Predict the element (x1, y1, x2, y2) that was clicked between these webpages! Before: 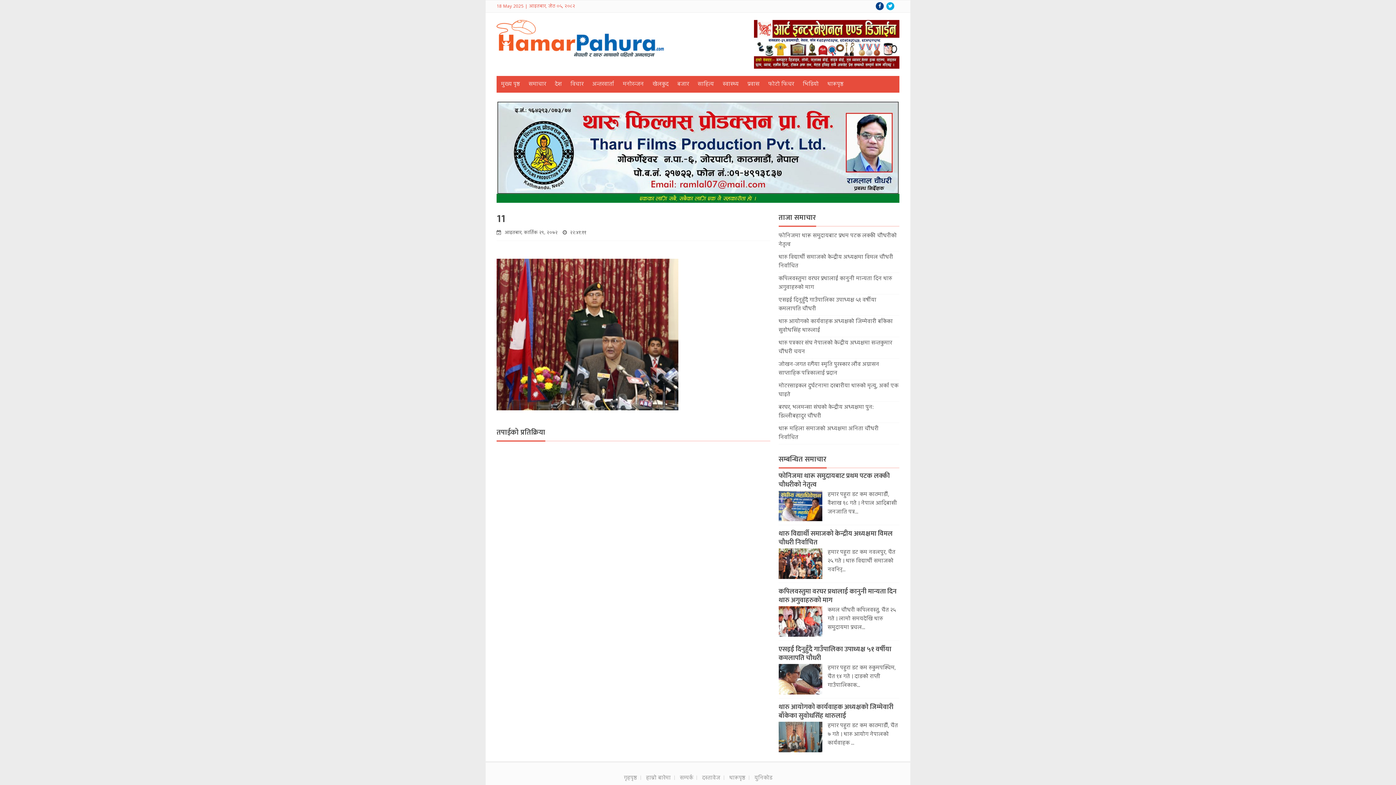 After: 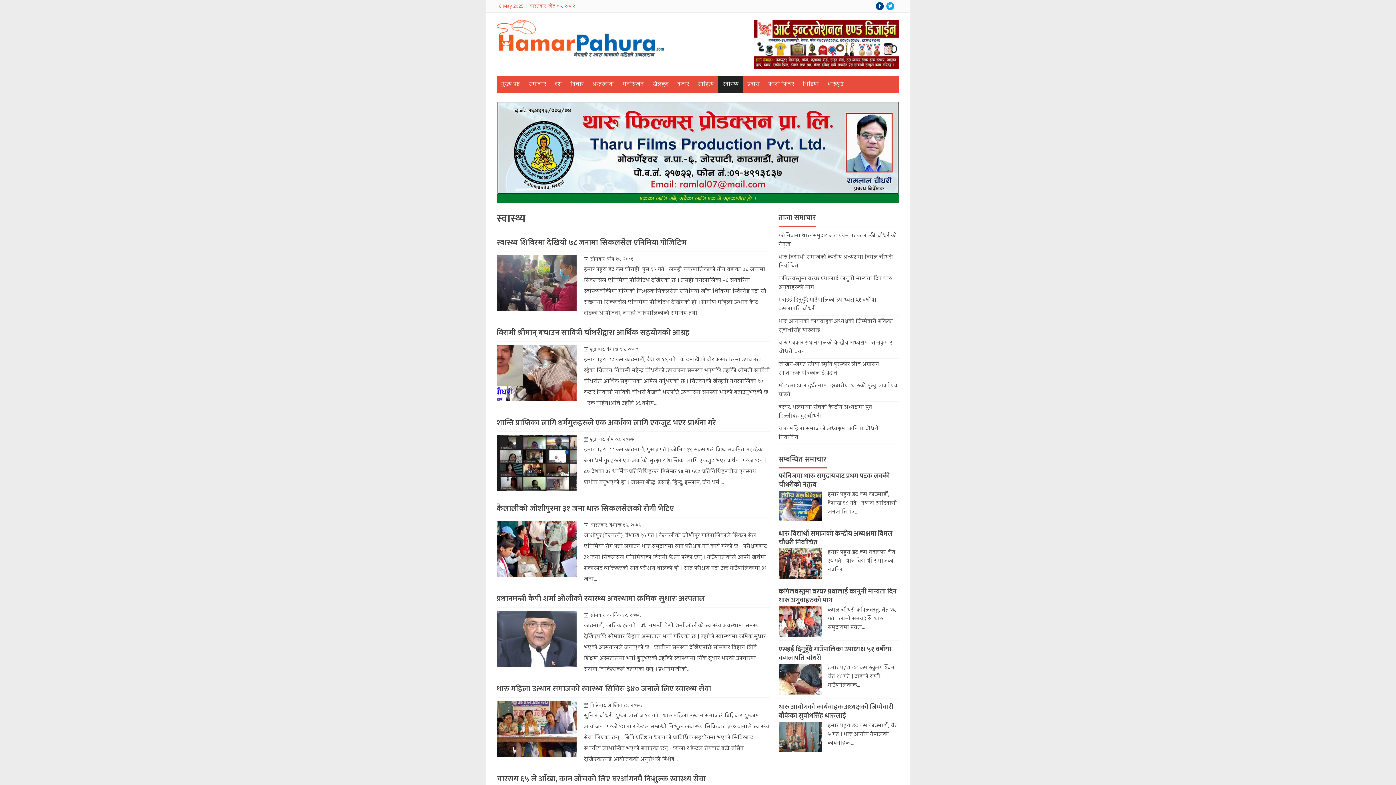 Action: bbox: (718, 76, 743, 92) label: स्वास्थ्य